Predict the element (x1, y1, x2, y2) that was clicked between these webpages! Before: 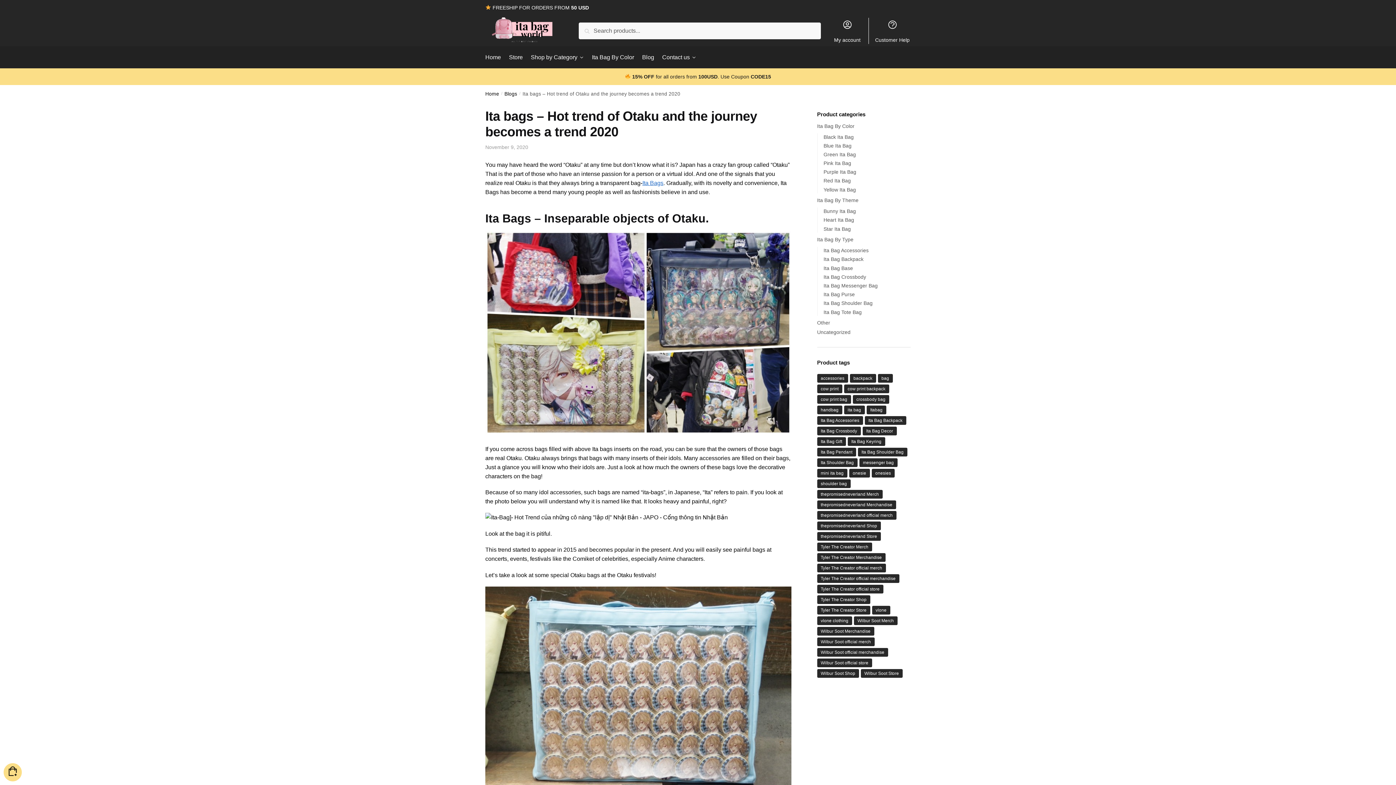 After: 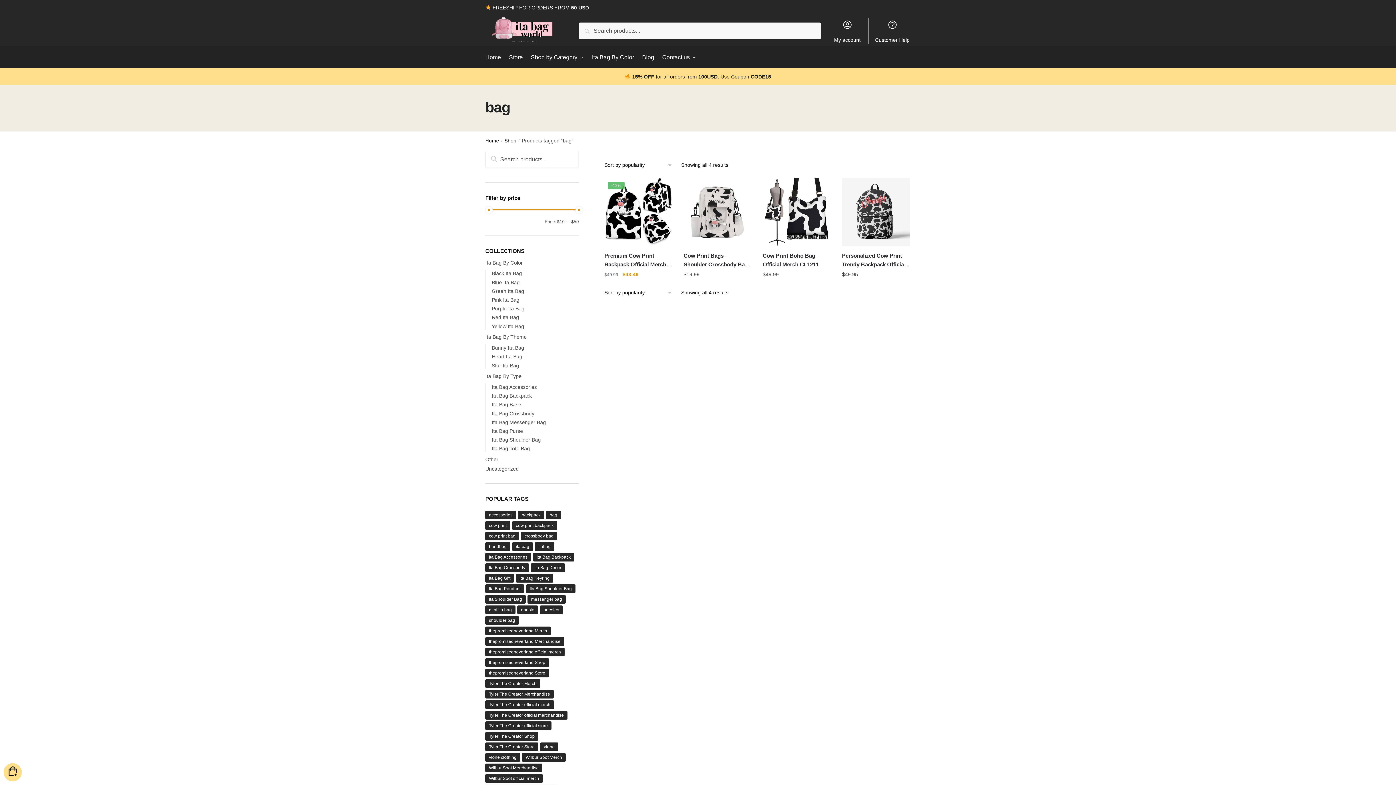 Action: bbox: (878, 374, 892, 383) label: bag (4 products)